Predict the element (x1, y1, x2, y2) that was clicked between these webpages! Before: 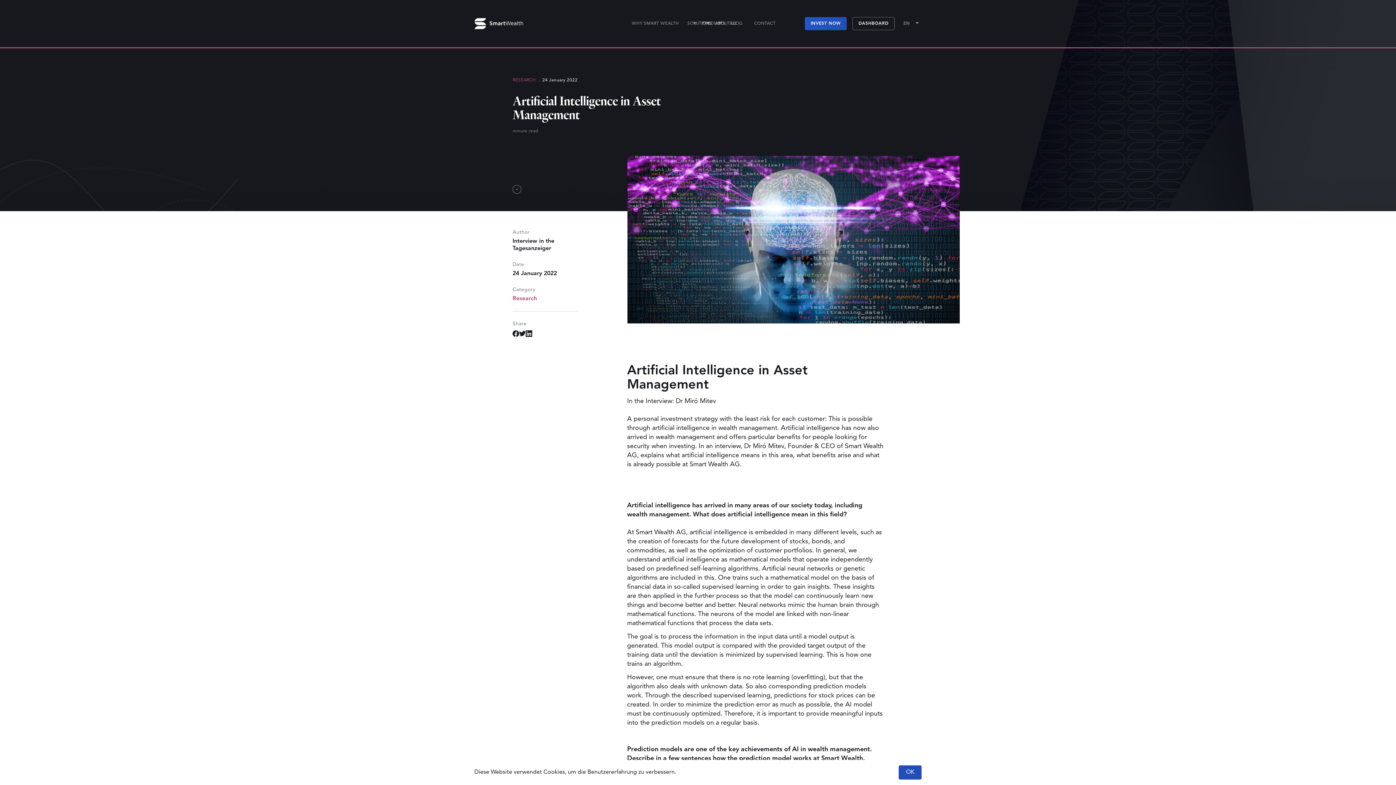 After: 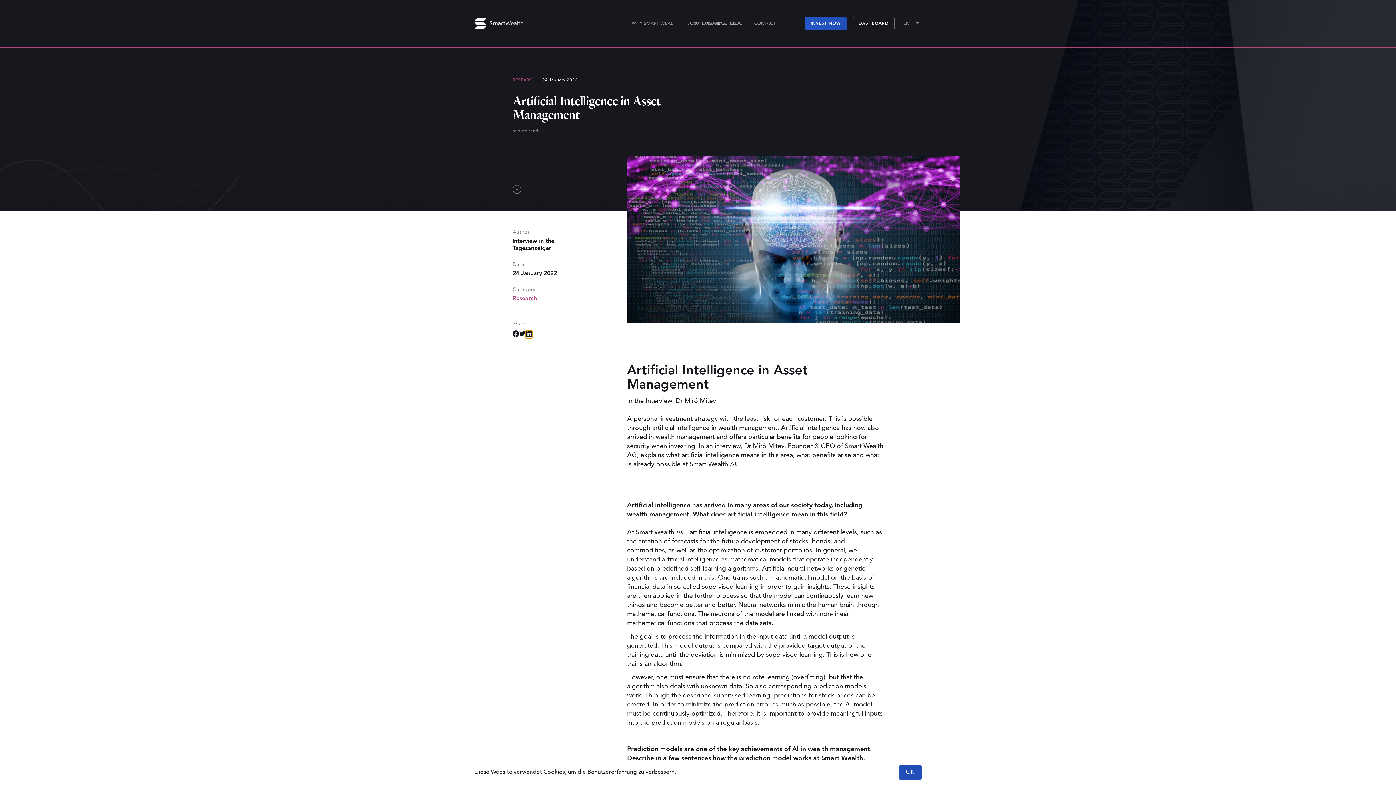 Action: bbox: (525, 330, 532, 338) label: linkedin